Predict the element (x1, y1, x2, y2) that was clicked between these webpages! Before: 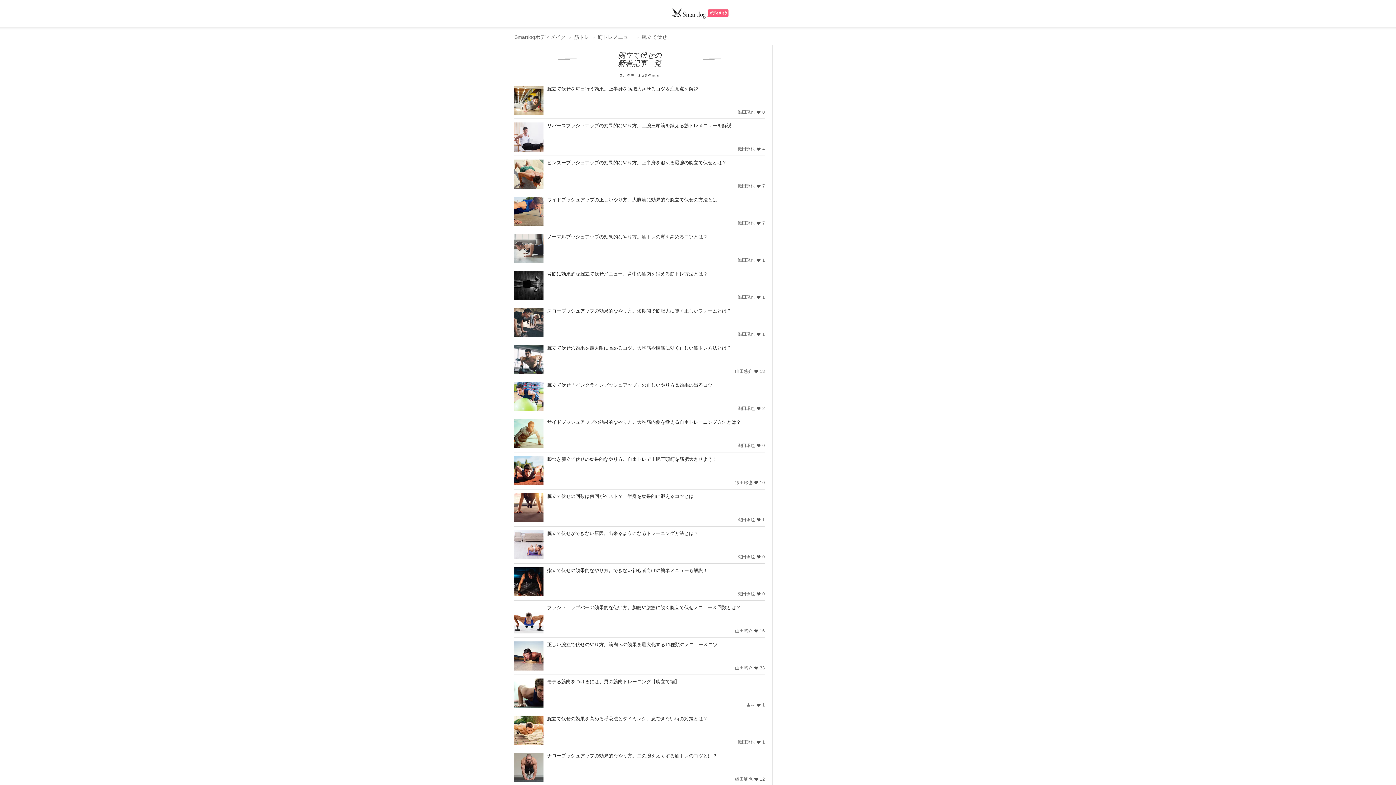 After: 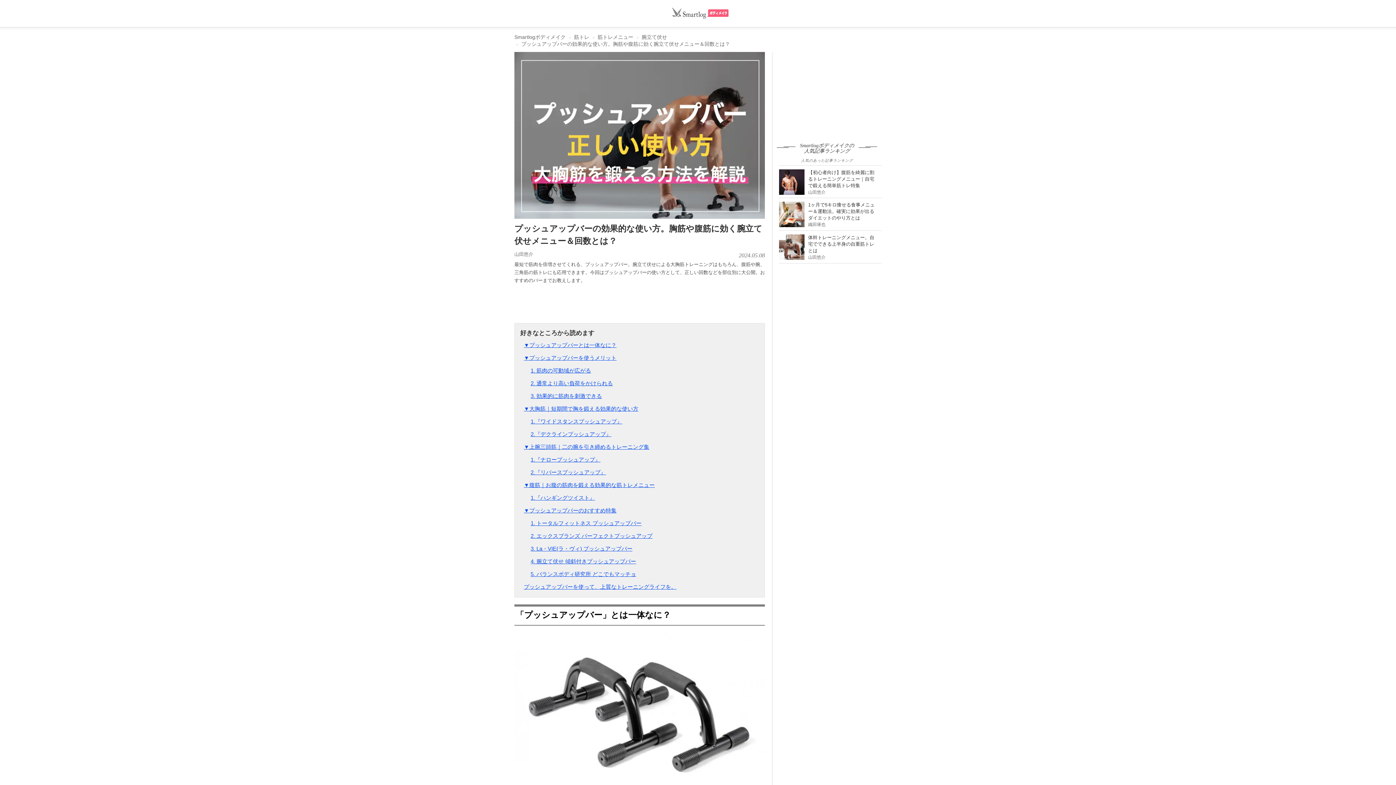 Action: bbox: (514, 604, 543, 634)